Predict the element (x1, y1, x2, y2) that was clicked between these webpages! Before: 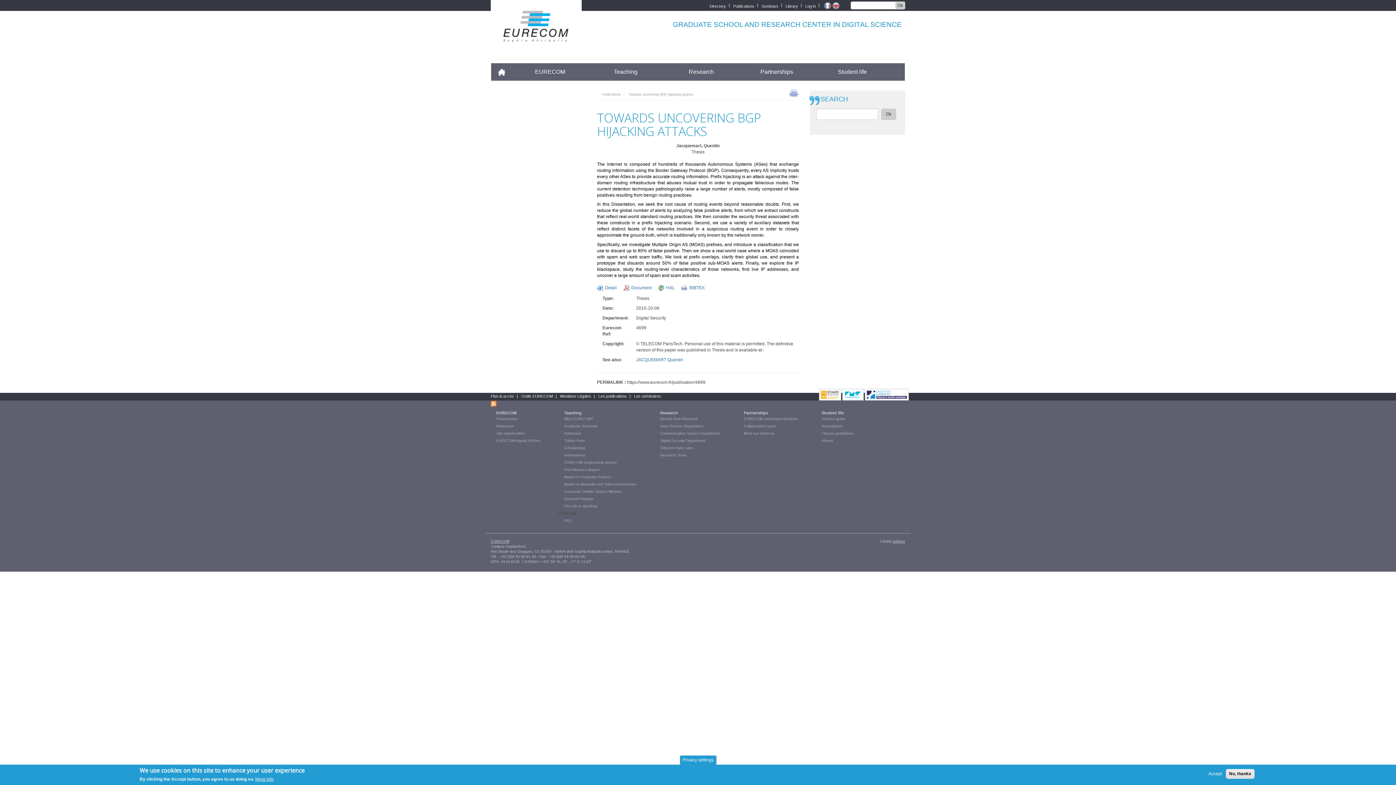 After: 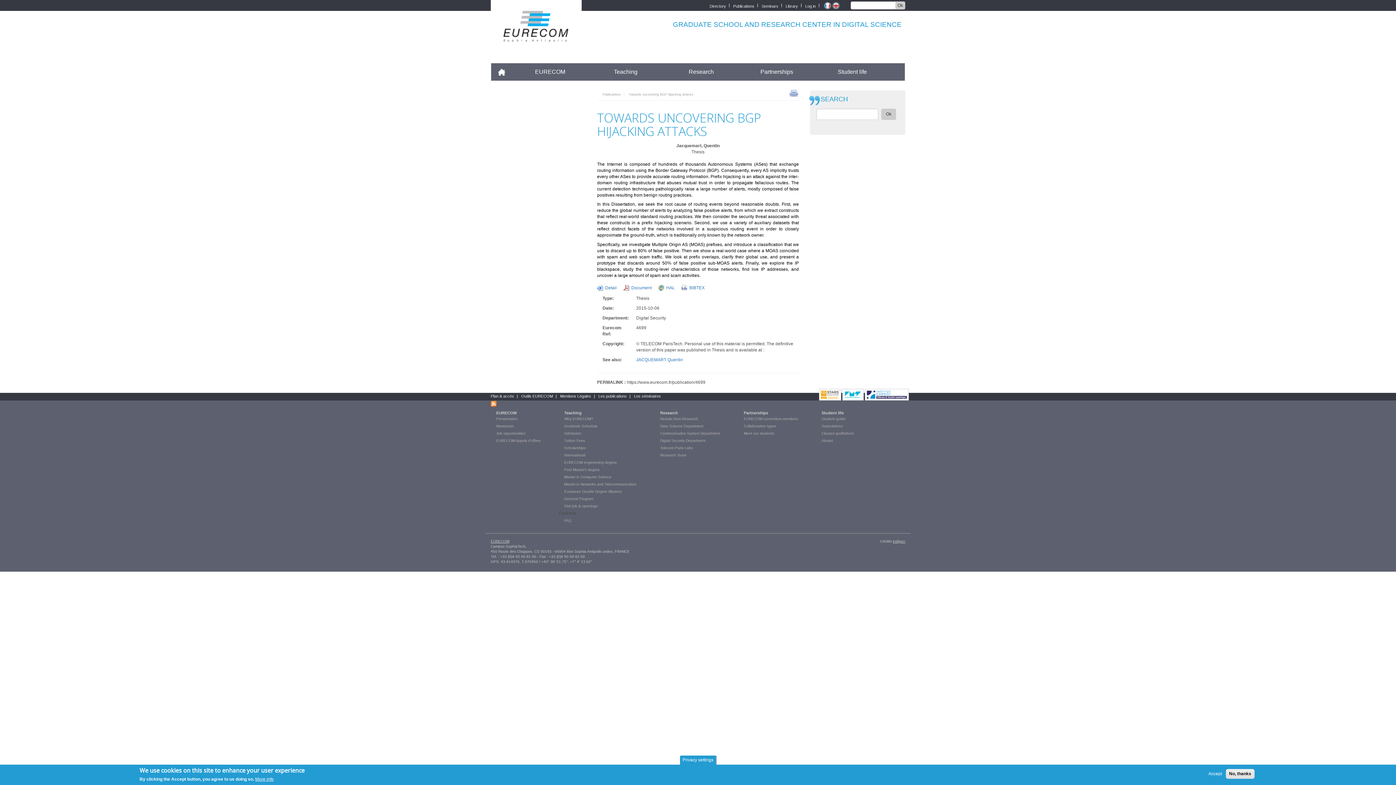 Action: label: print bbox: (788, 88, 799, 97)